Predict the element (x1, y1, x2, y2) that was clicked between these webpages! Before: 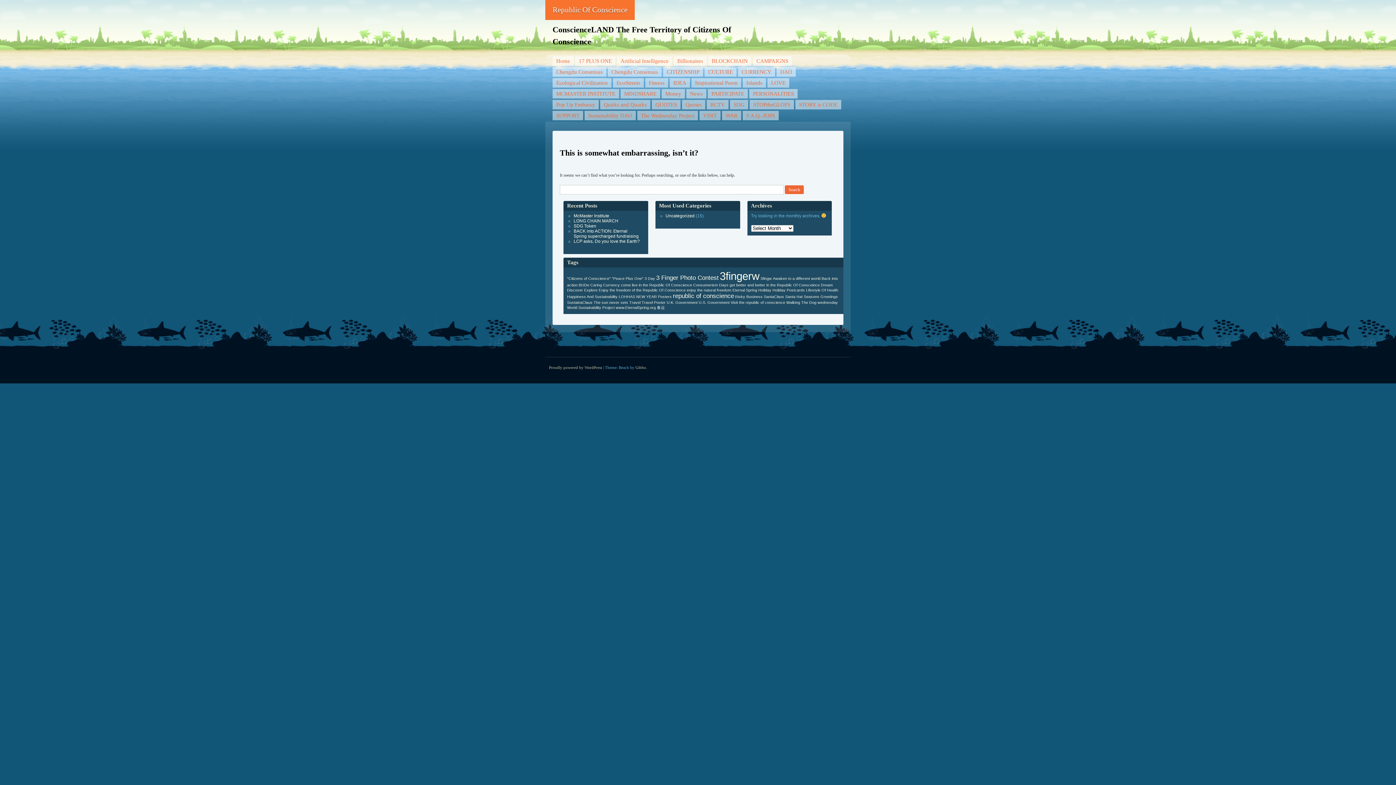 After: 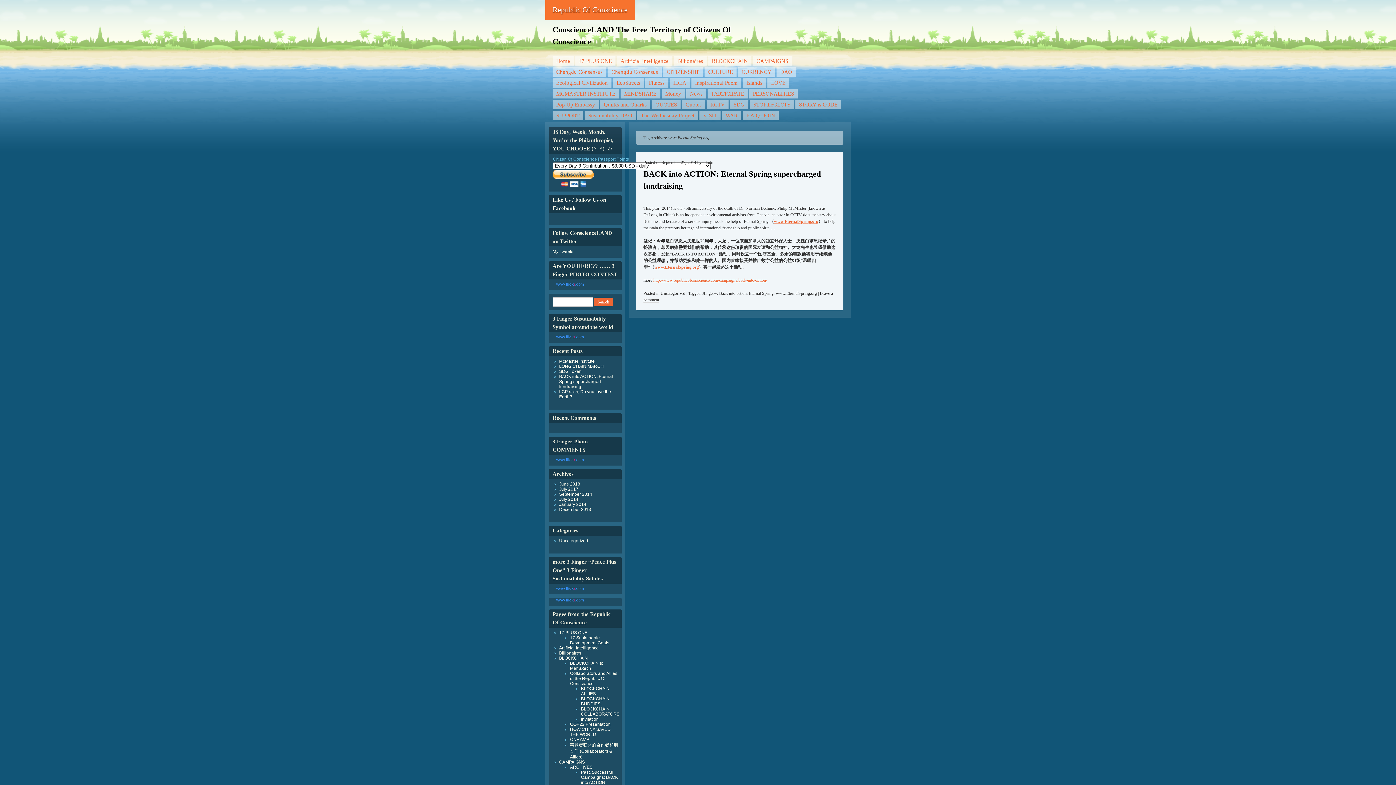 Action: label: www.EternalSpring.org (1 item) bbox: (616, 305, 656, 309)